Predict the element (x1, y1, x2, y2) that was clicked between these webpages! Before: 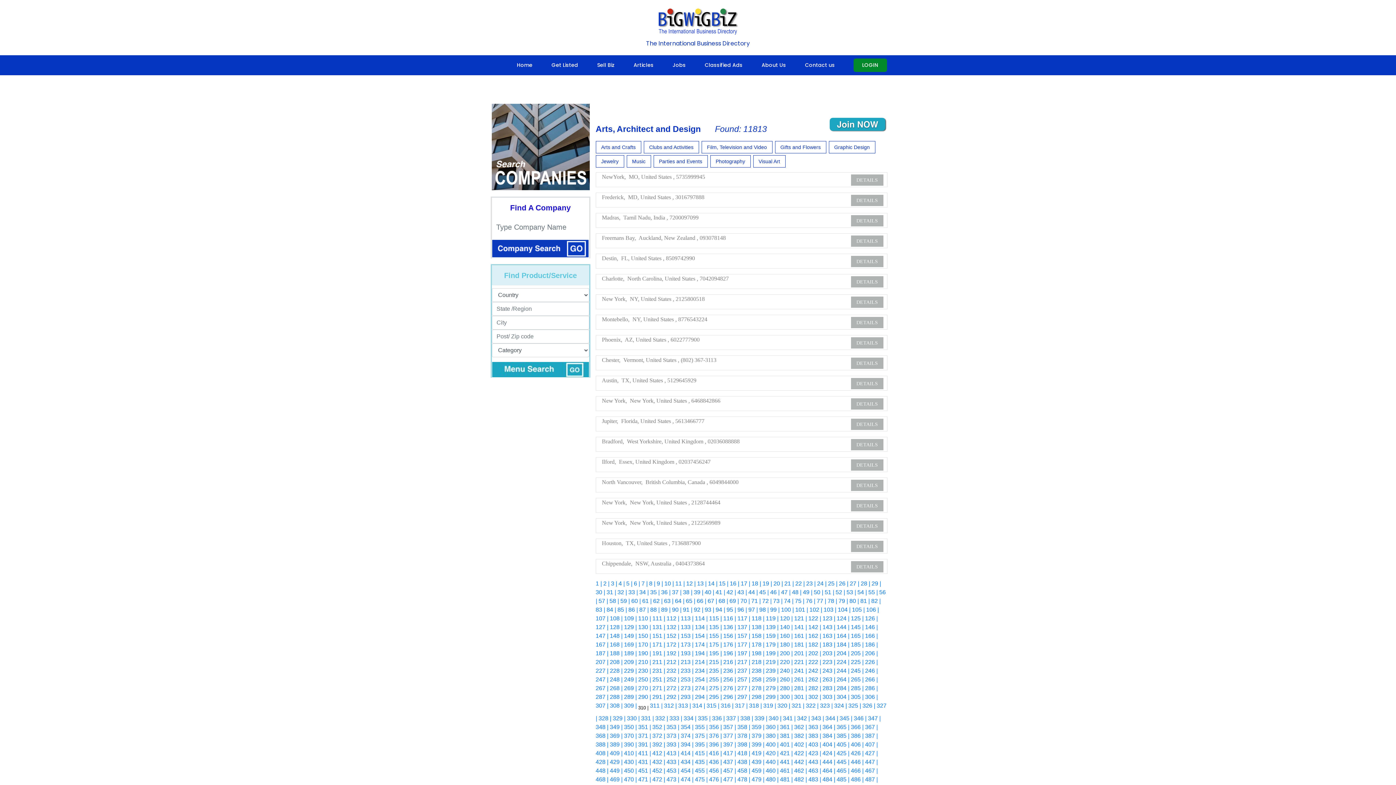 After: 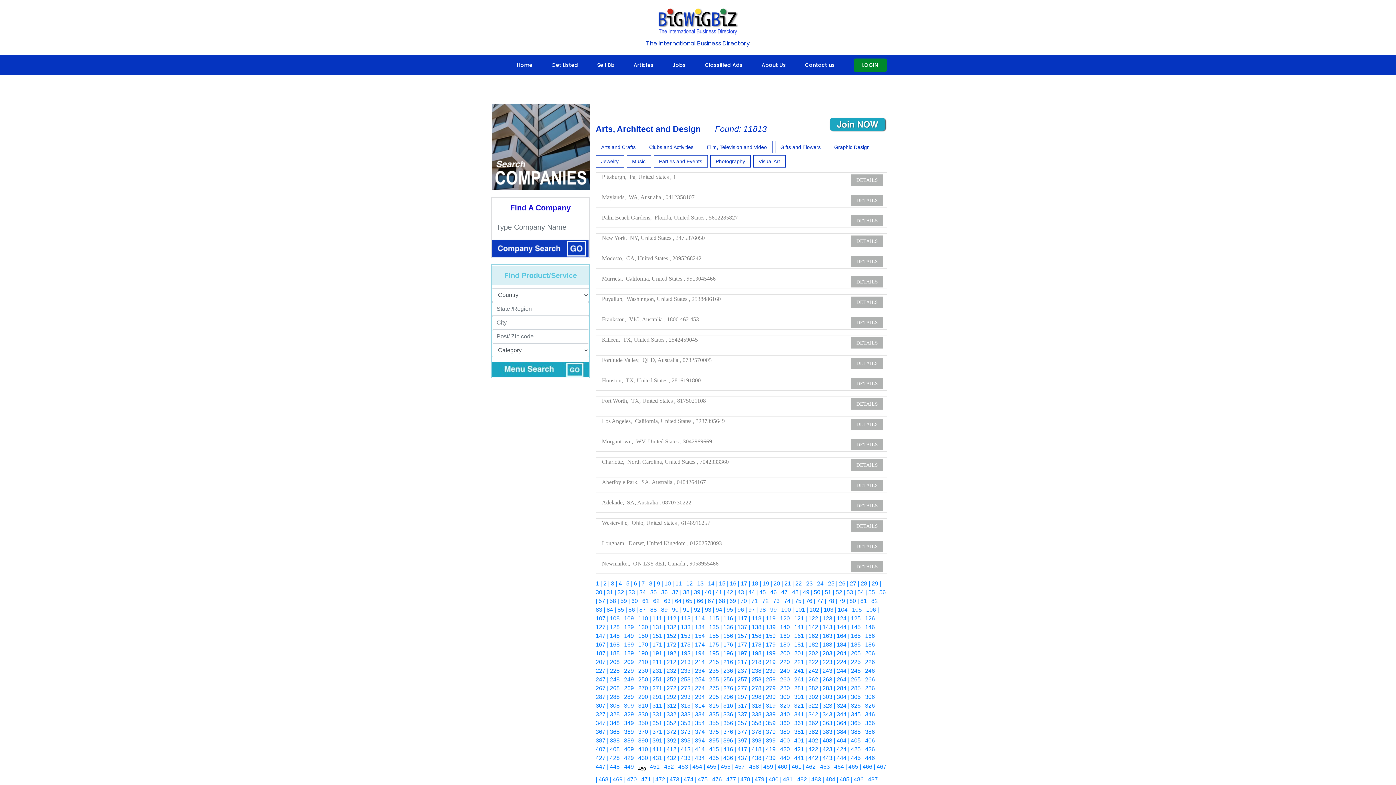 Action: label:  450 | bbox: (622, 767, 636, 774)